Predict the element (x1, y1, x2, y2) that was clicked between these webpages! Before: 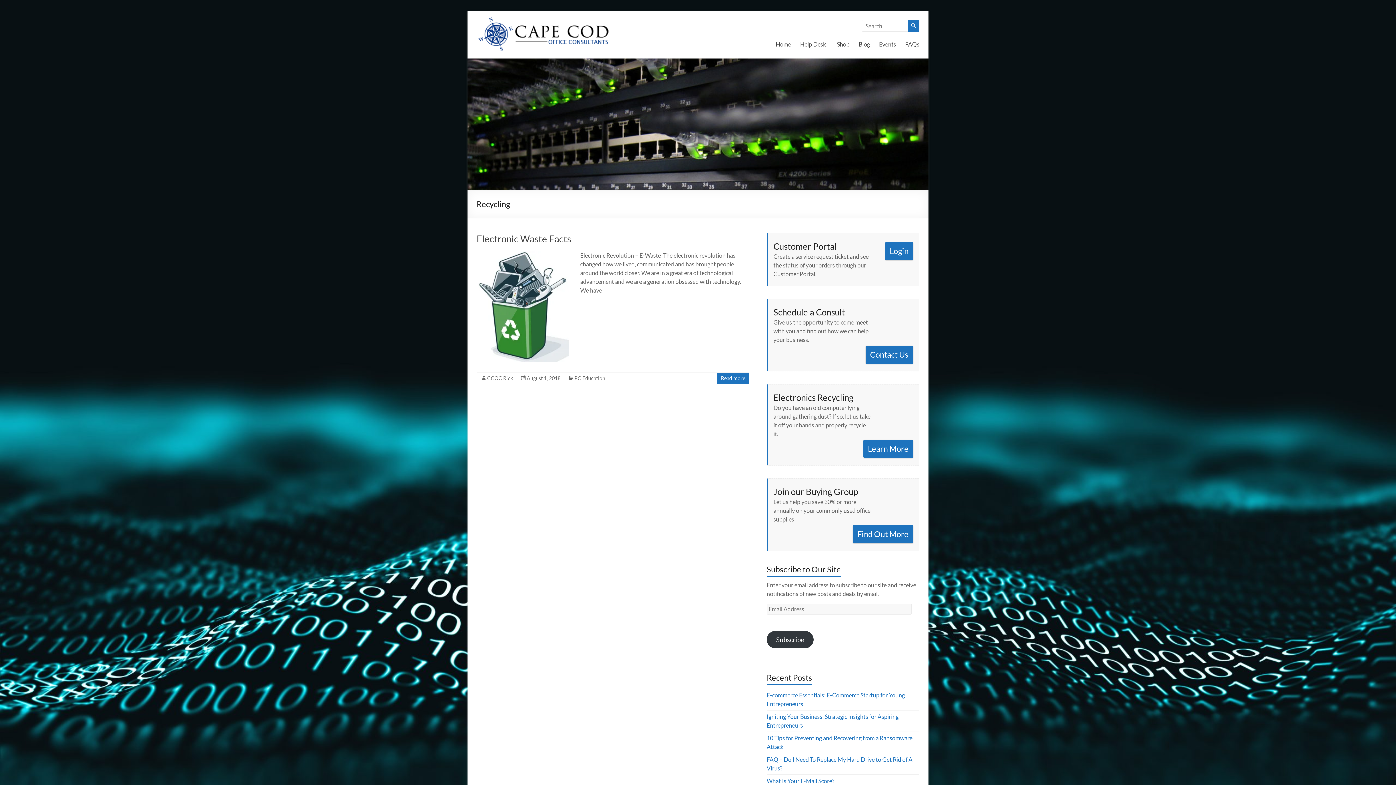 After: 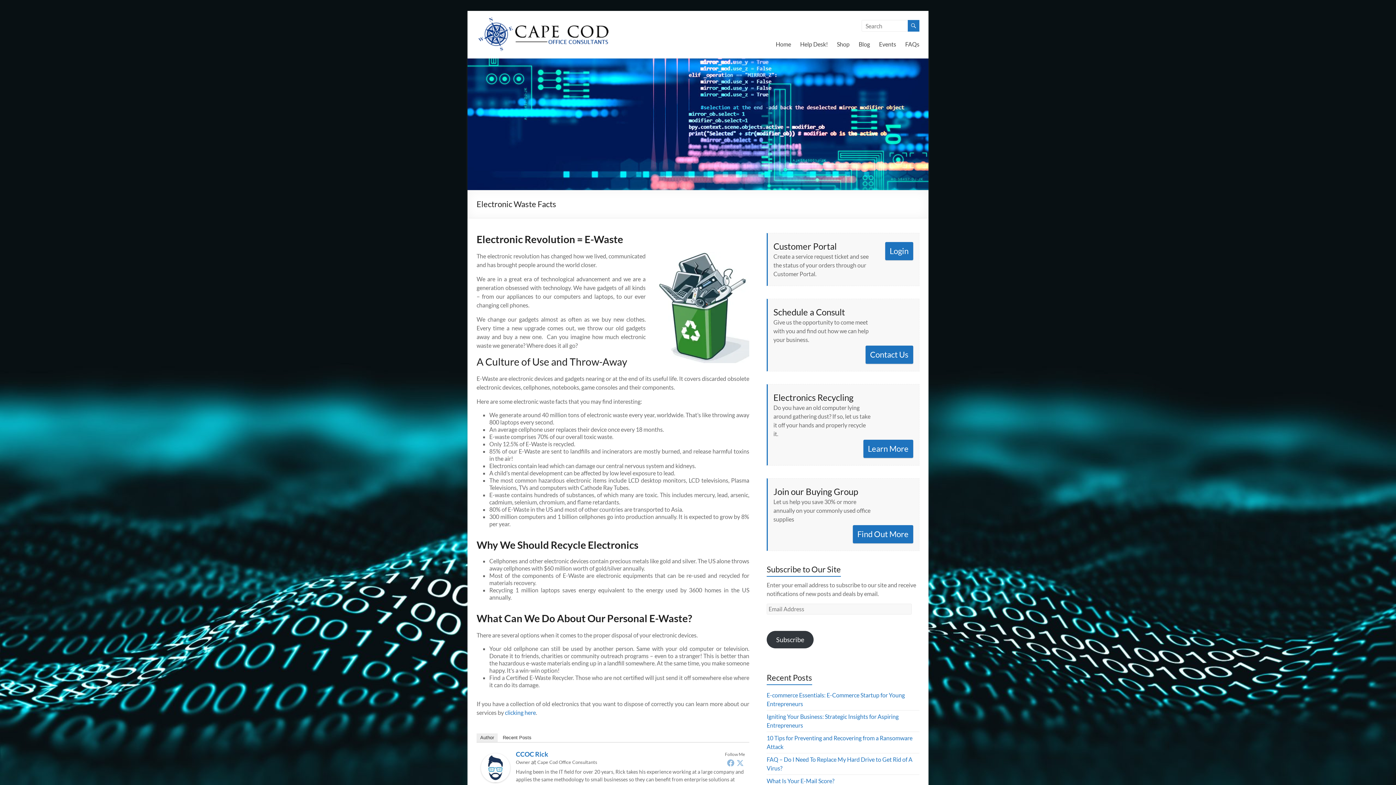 Action: label: Electronic Waste Facts bbox: (476, 233, 571, 244)